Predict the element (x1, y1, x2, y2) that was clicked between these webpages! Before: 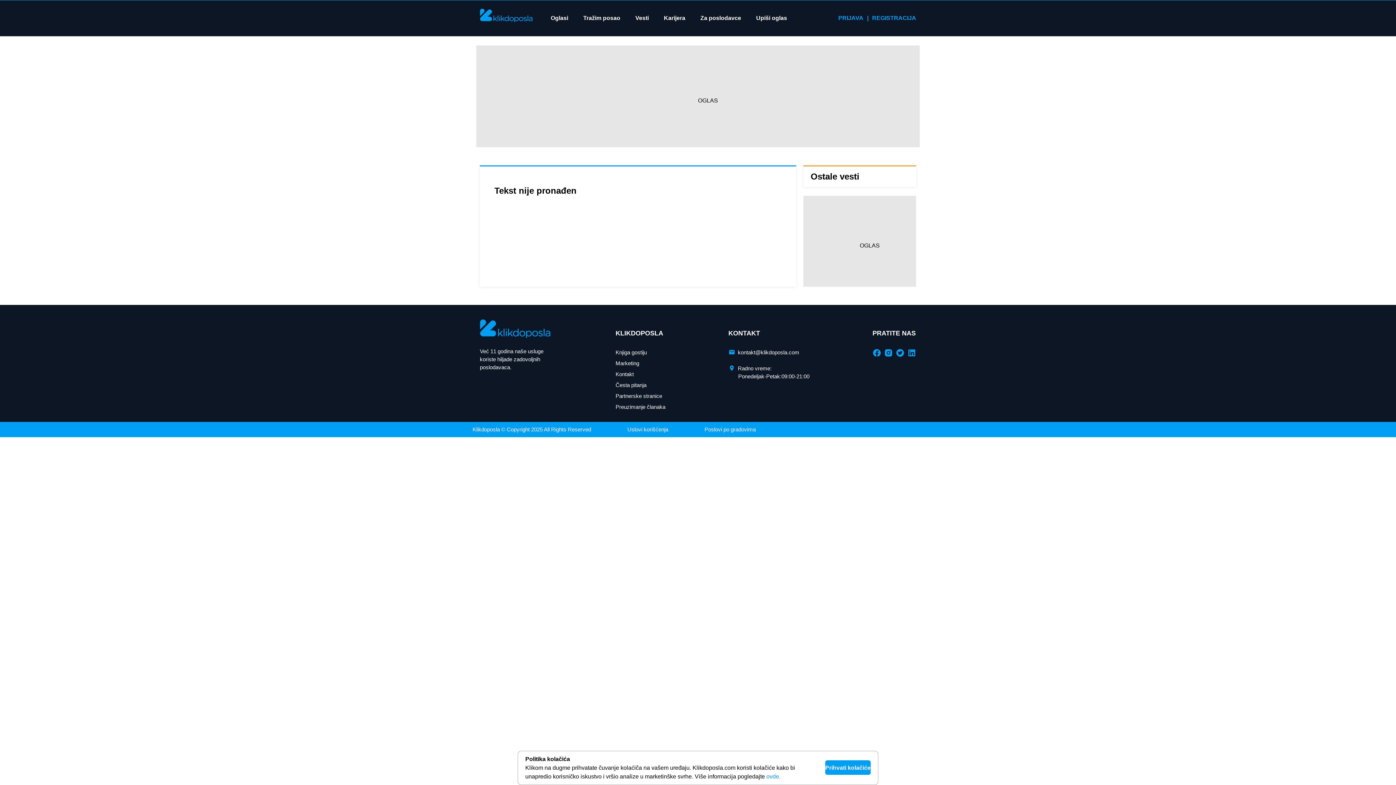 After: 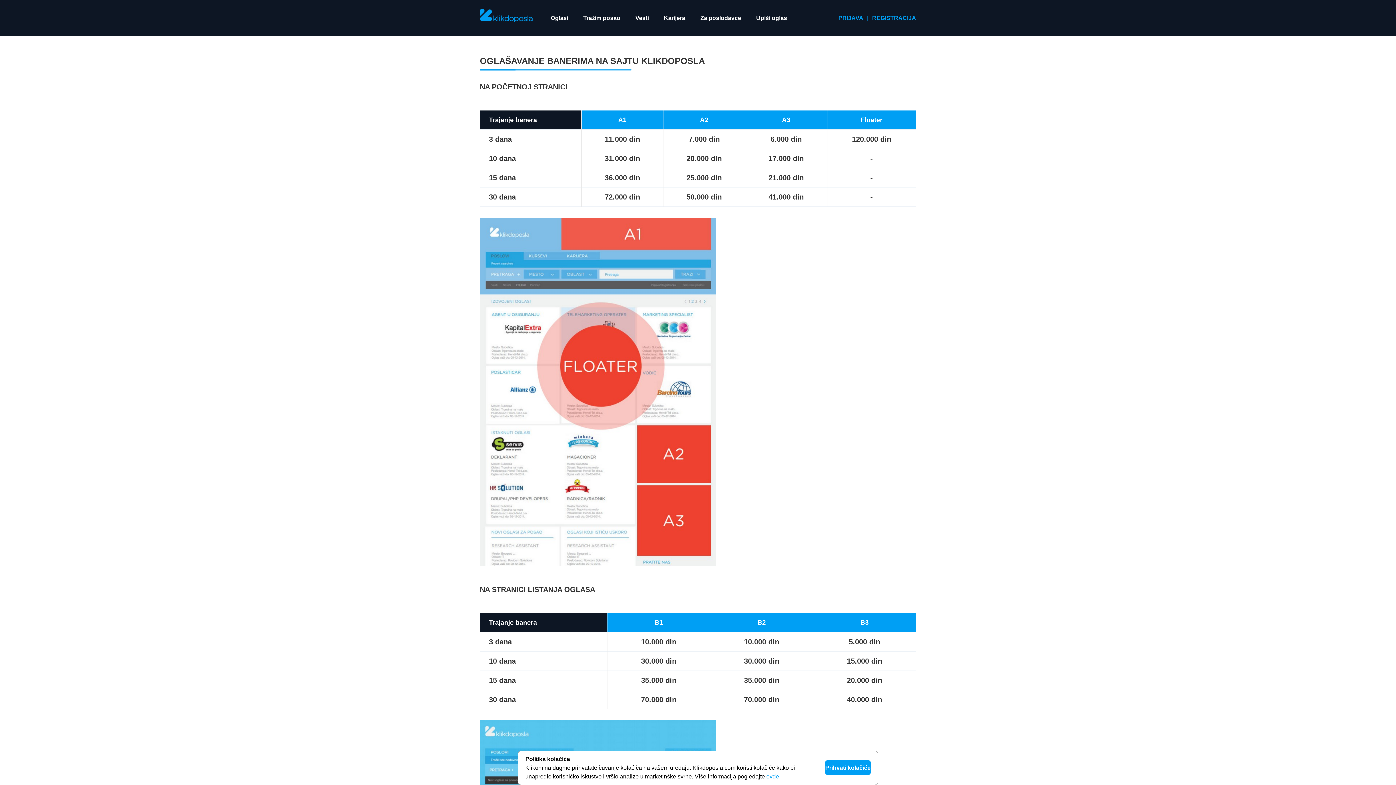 Action: bbox: (615, 360, 639, 366) label: Marketing